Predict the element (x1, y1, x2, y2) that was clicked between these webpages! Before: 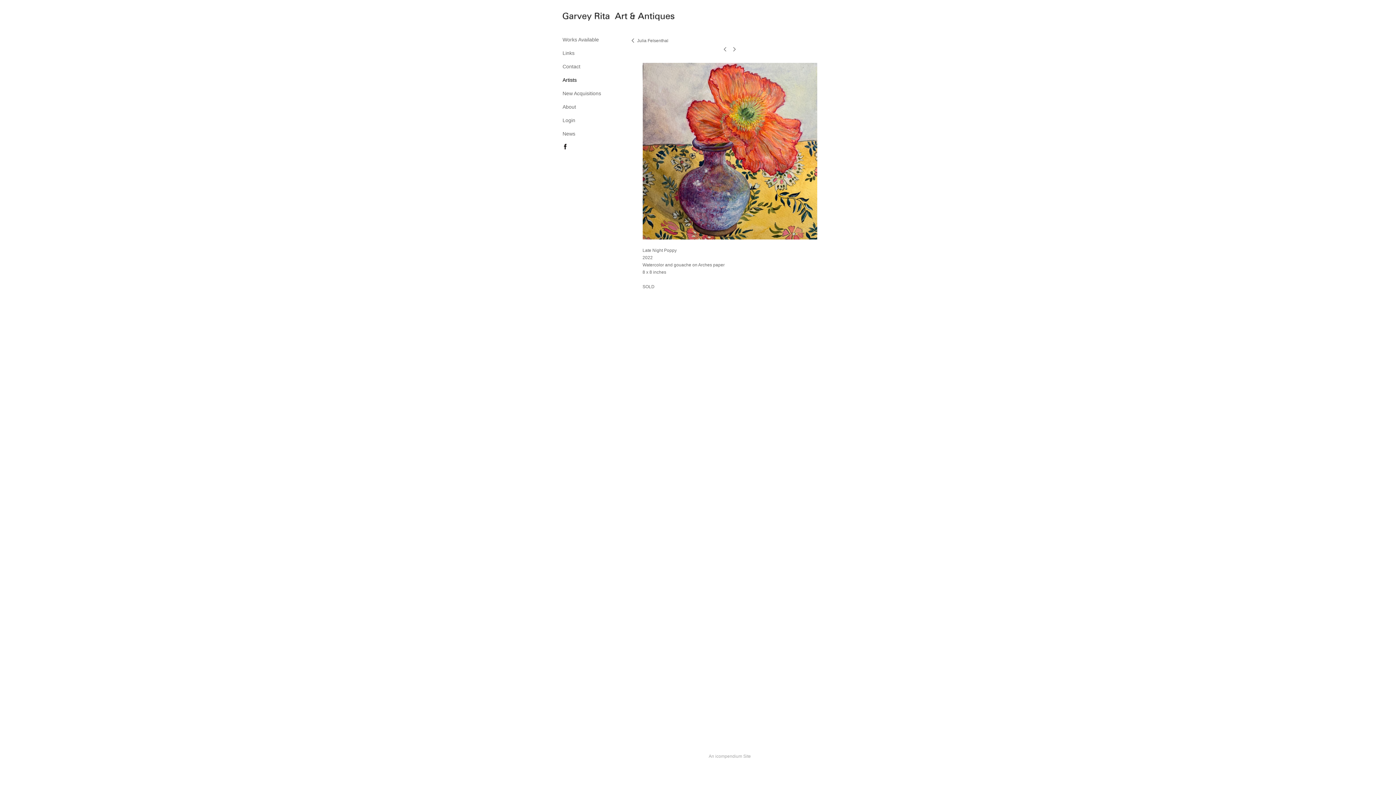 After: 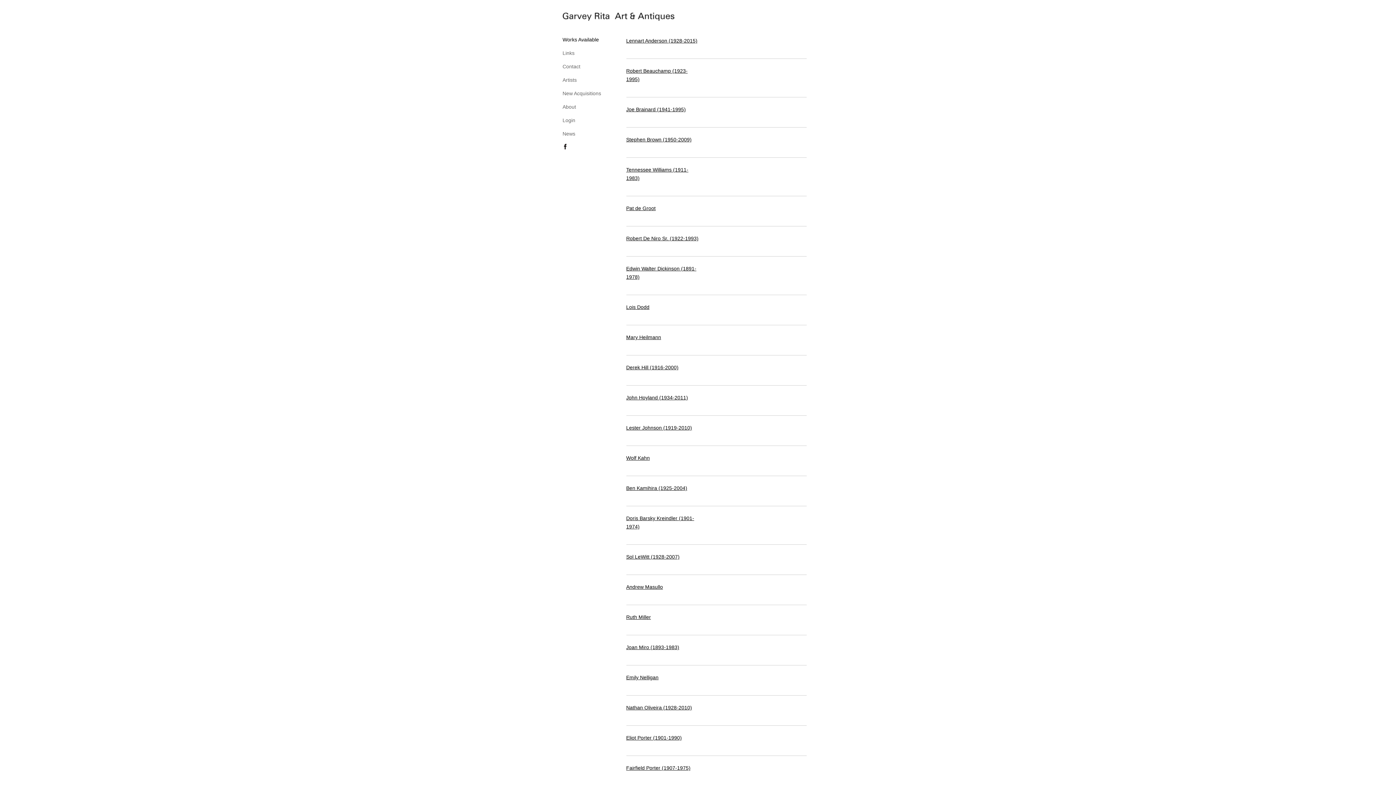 Action: label: Works Available bbox: (562, 36, 599, 42)